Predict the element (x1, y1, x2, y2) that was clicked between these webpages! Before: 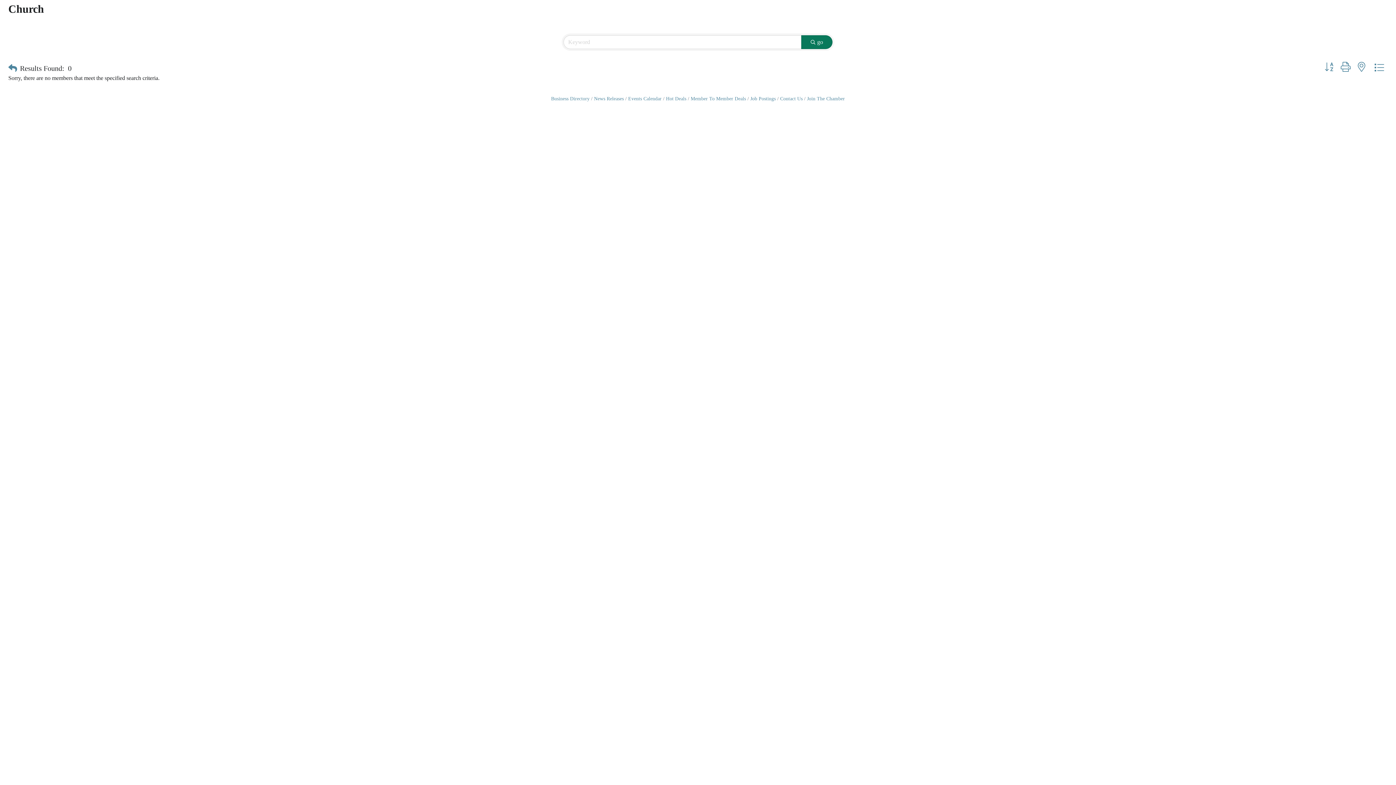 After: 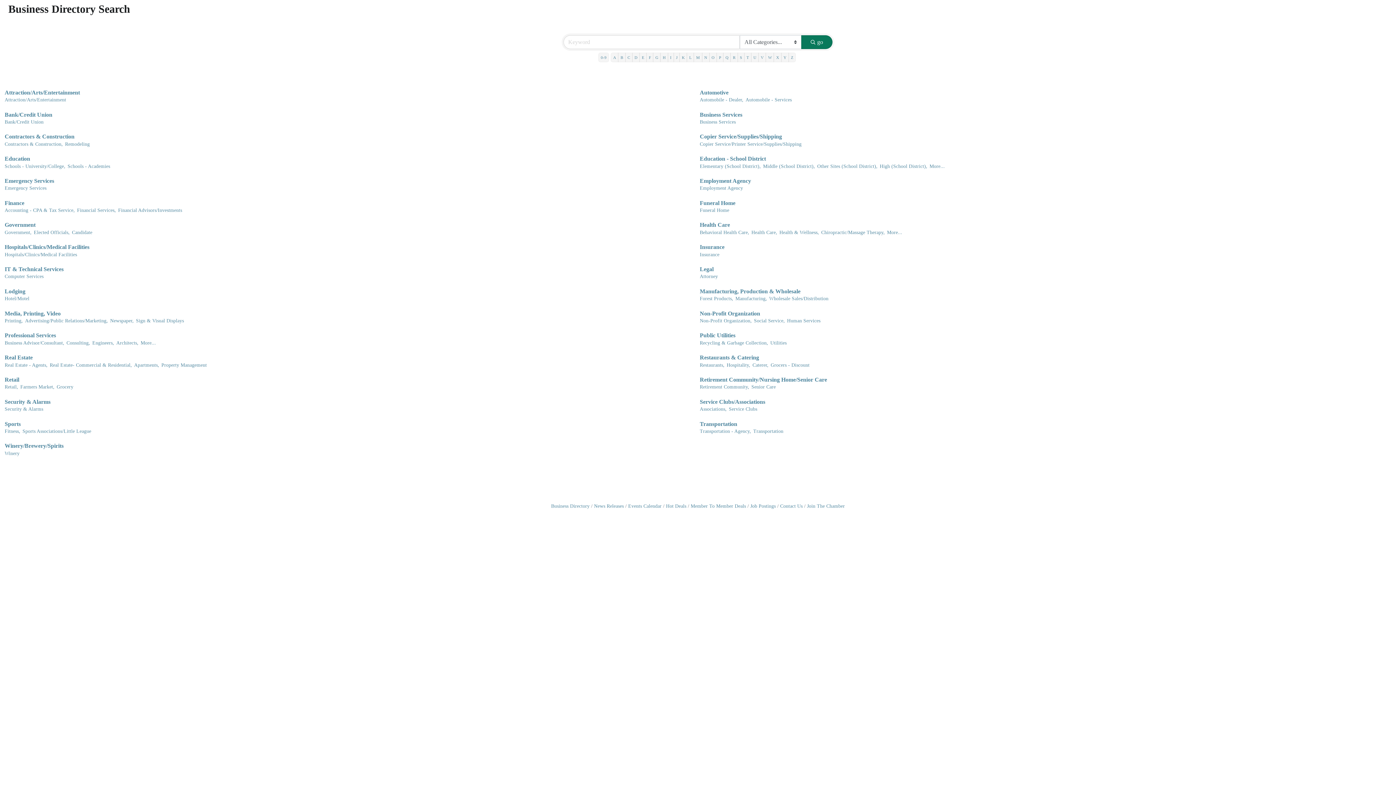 Action: bbox: (8, 61, 17, 74)